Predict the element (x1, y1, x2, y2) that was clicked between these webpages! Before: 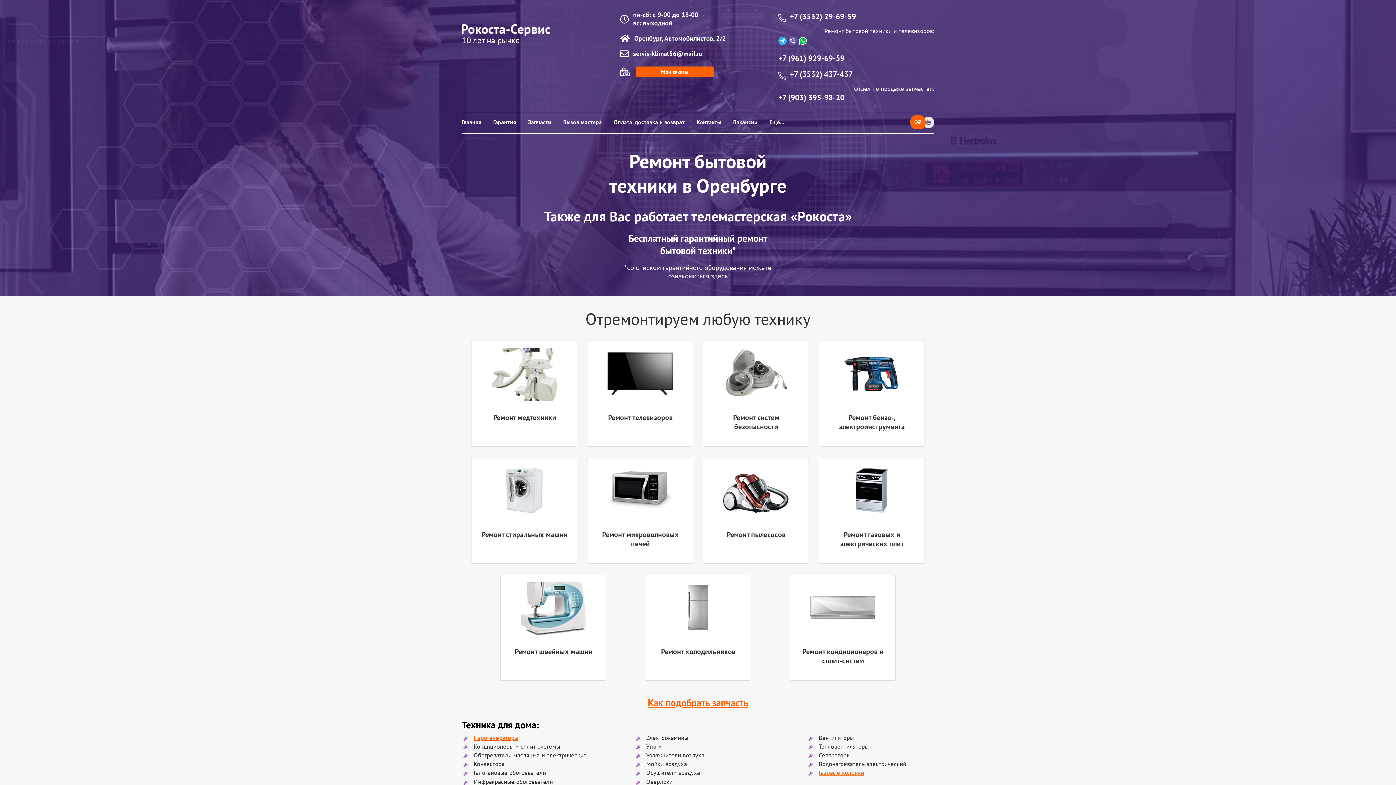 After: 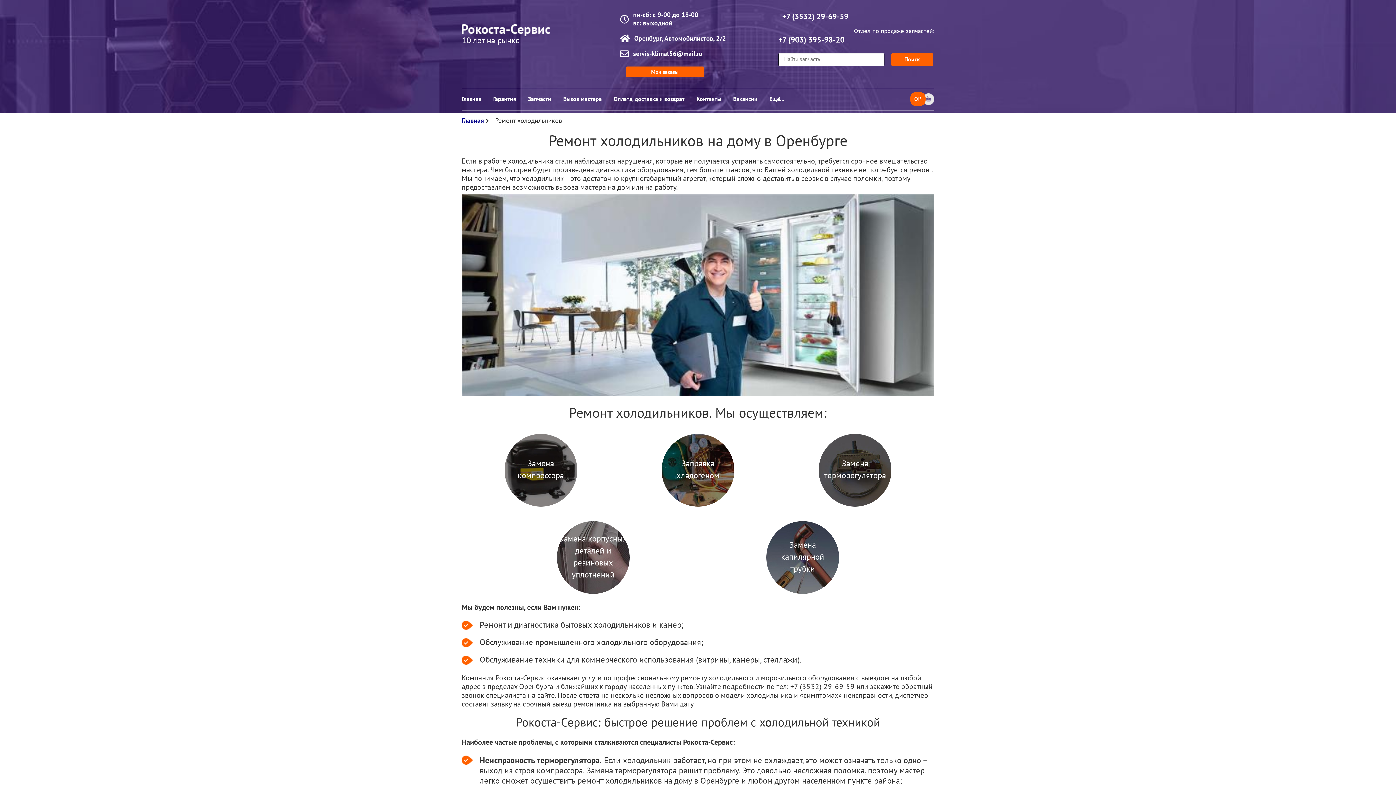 Action: bbox: (656, 665, 740, 673) label: подробнее 